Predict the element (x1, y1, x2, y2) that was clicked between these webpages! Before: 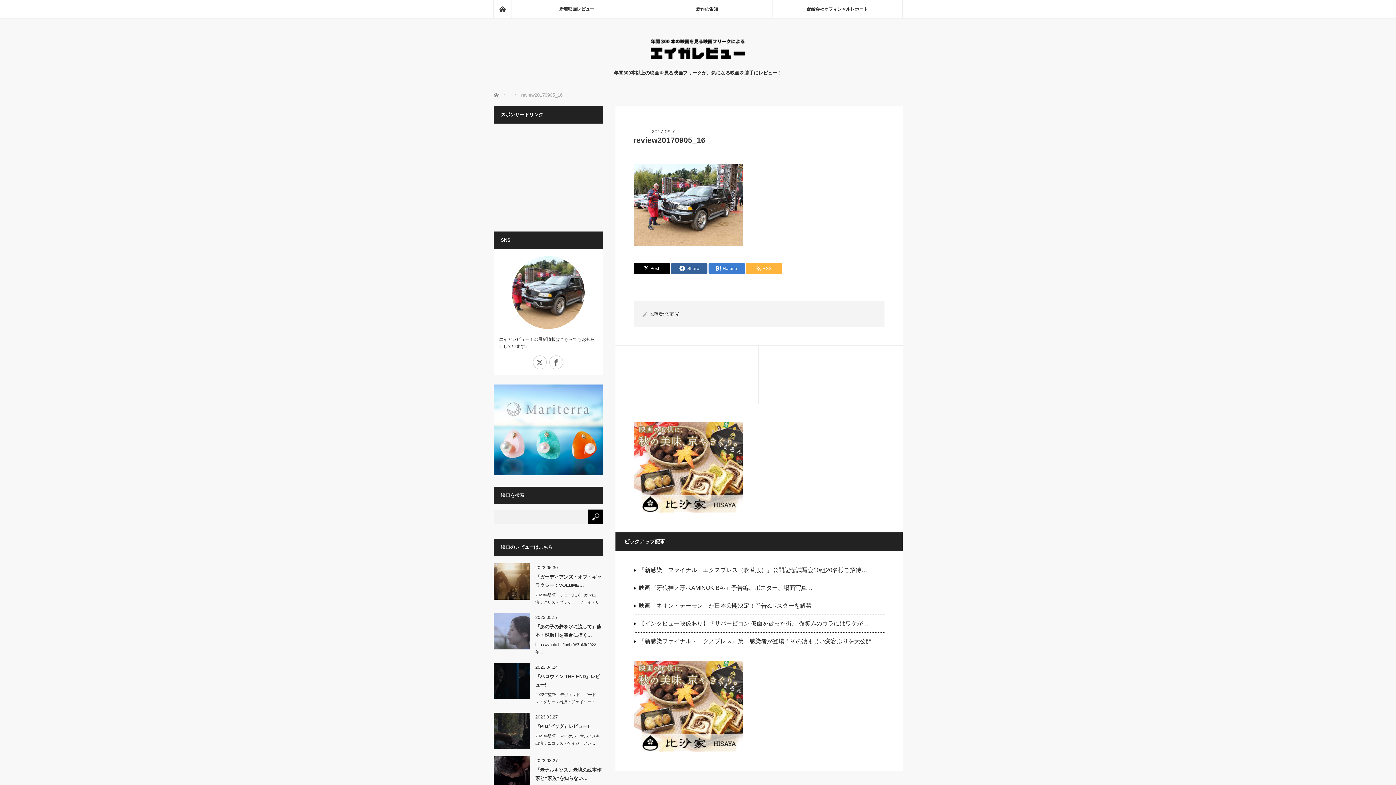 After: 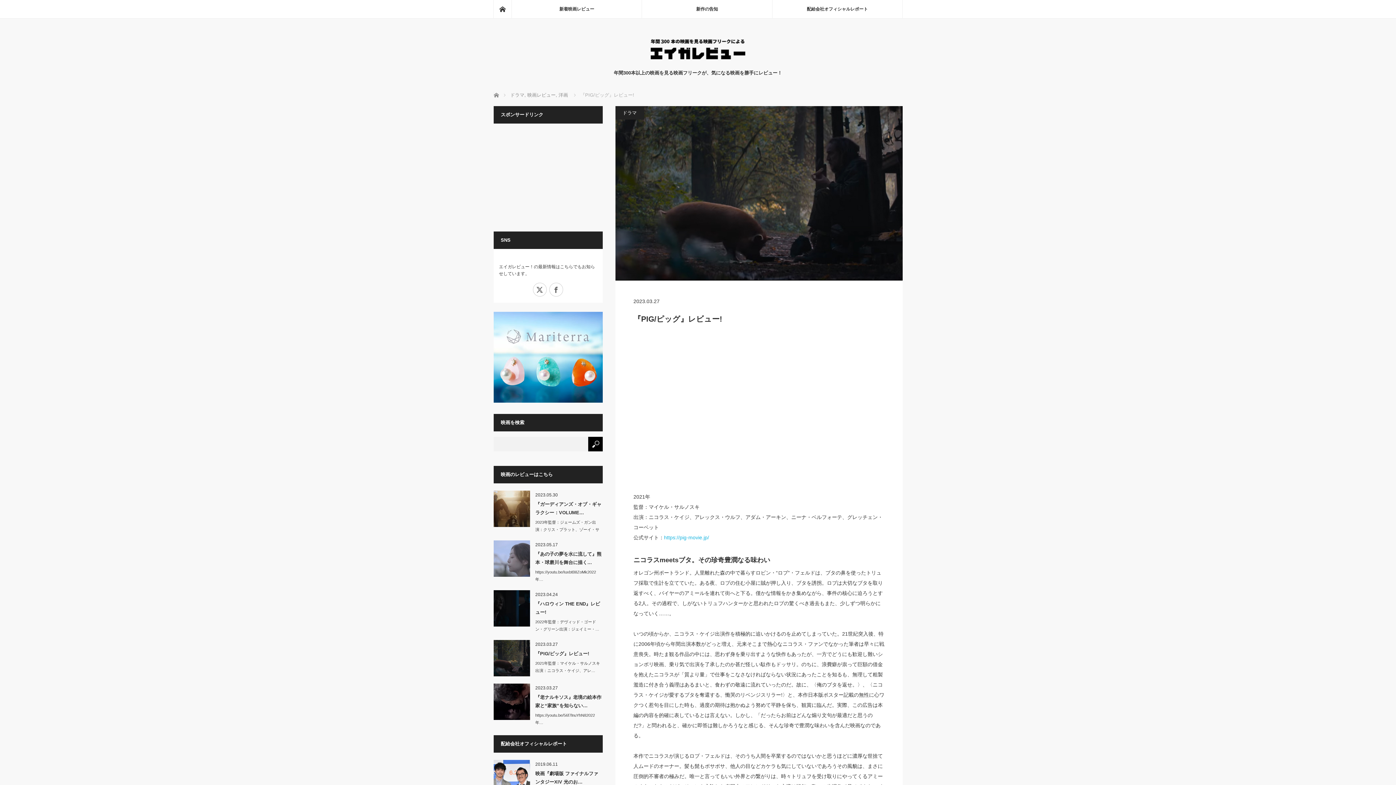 Action: bbox: (535, 732, 602, 747) label: 2021年監督：マイケル・サルノスキ出演：ニコラス・ケイジ、アレ…